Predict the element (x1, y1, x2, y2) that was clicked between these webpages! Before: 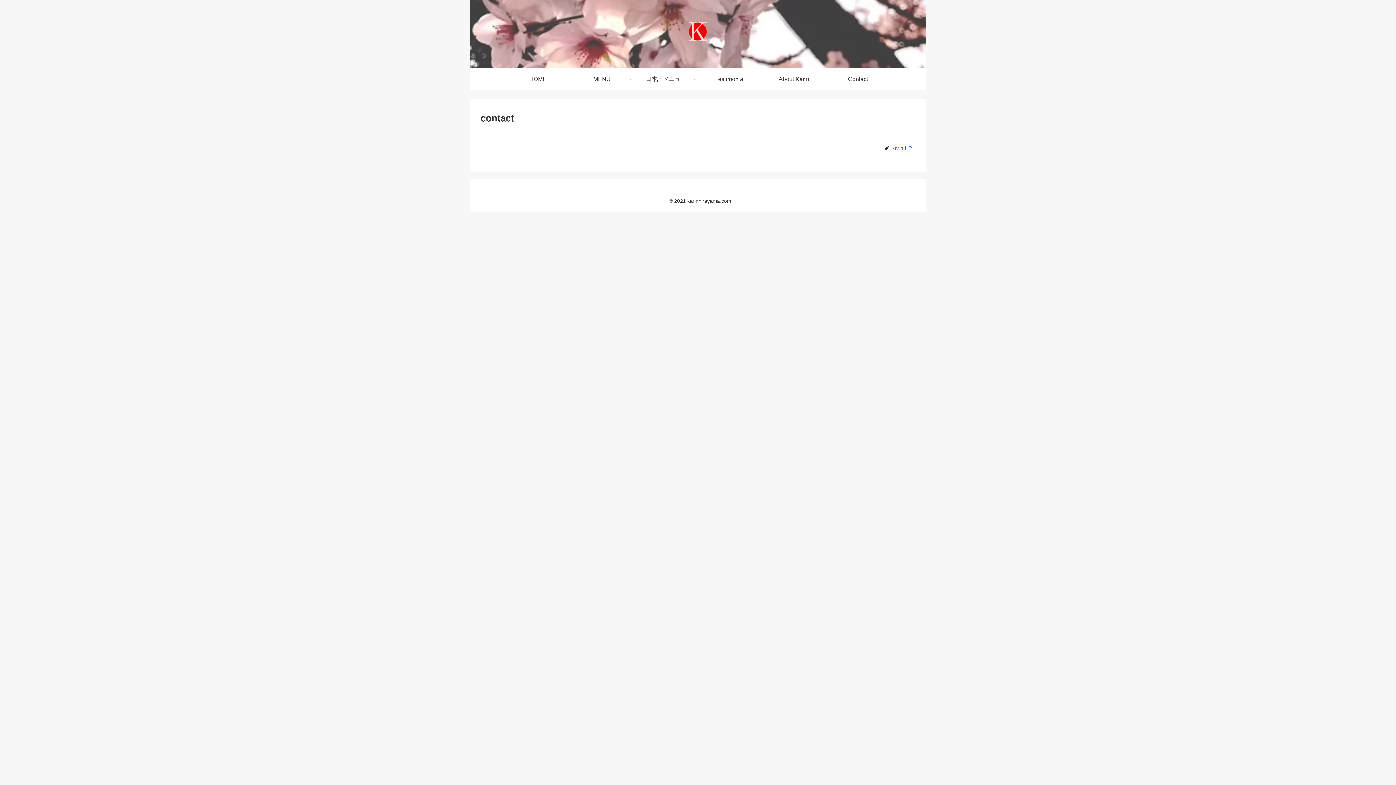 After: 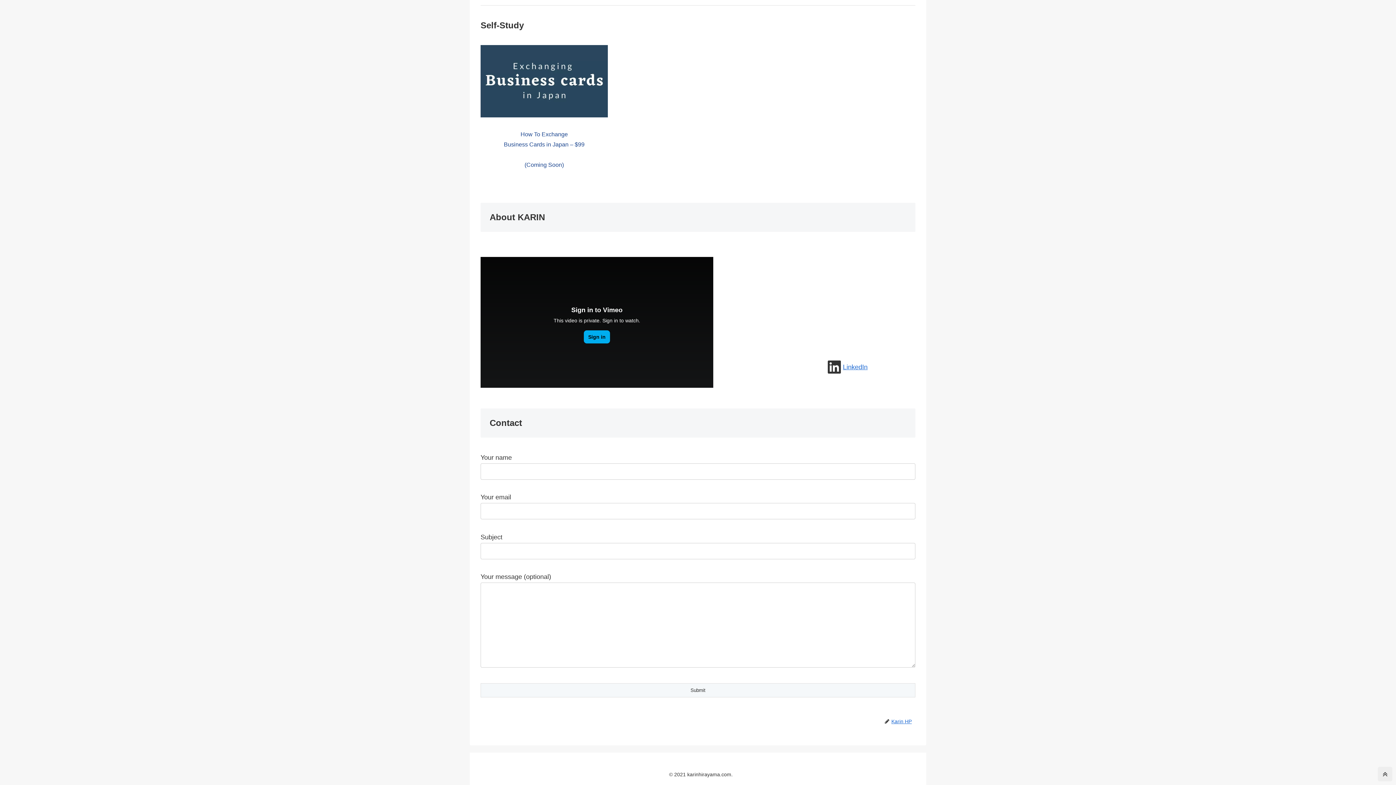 Action: bbox: (762, 68, 826, 90) label: About Karin